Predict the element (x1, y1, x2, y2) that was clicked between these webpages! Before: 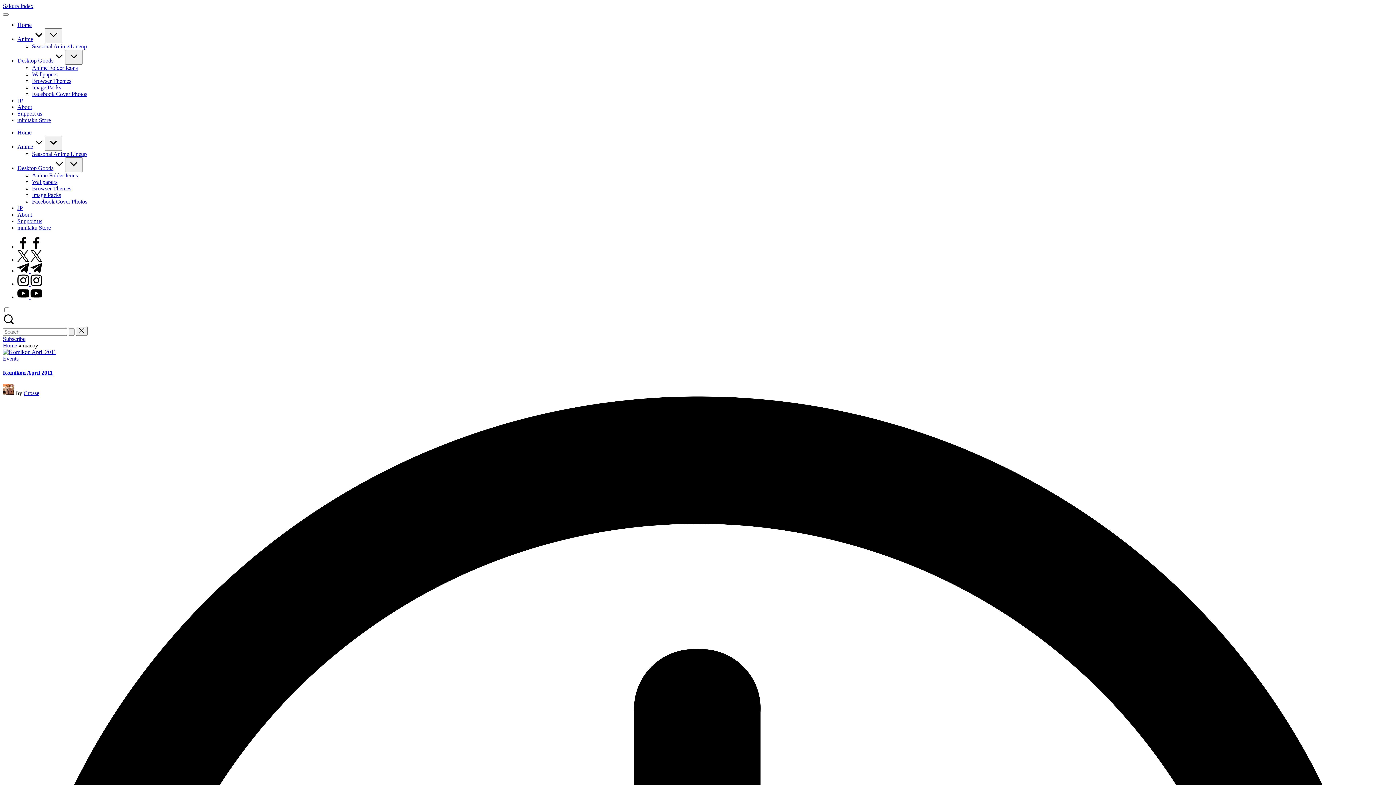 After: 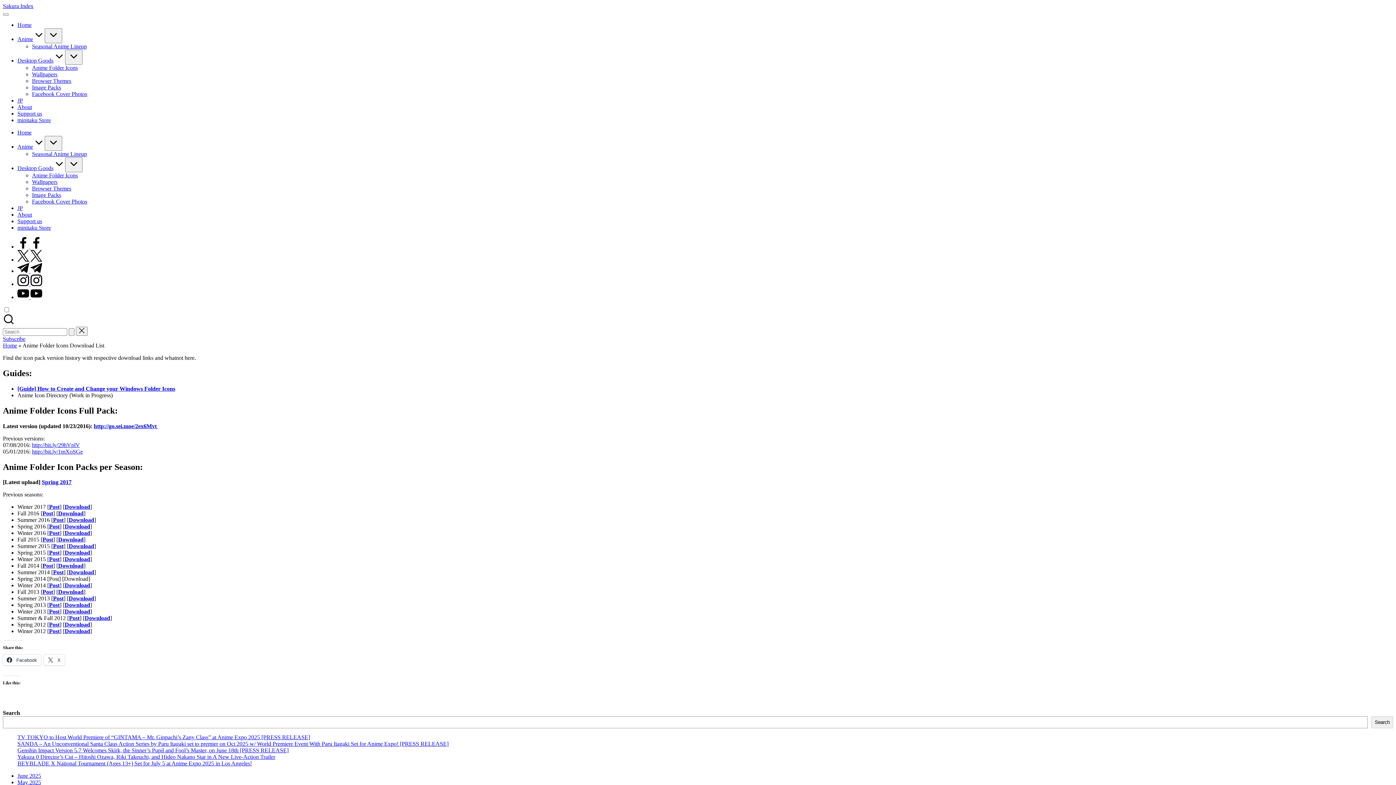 Action: bbox: (32, 64, 77, 70) label: Anime Folder Icons